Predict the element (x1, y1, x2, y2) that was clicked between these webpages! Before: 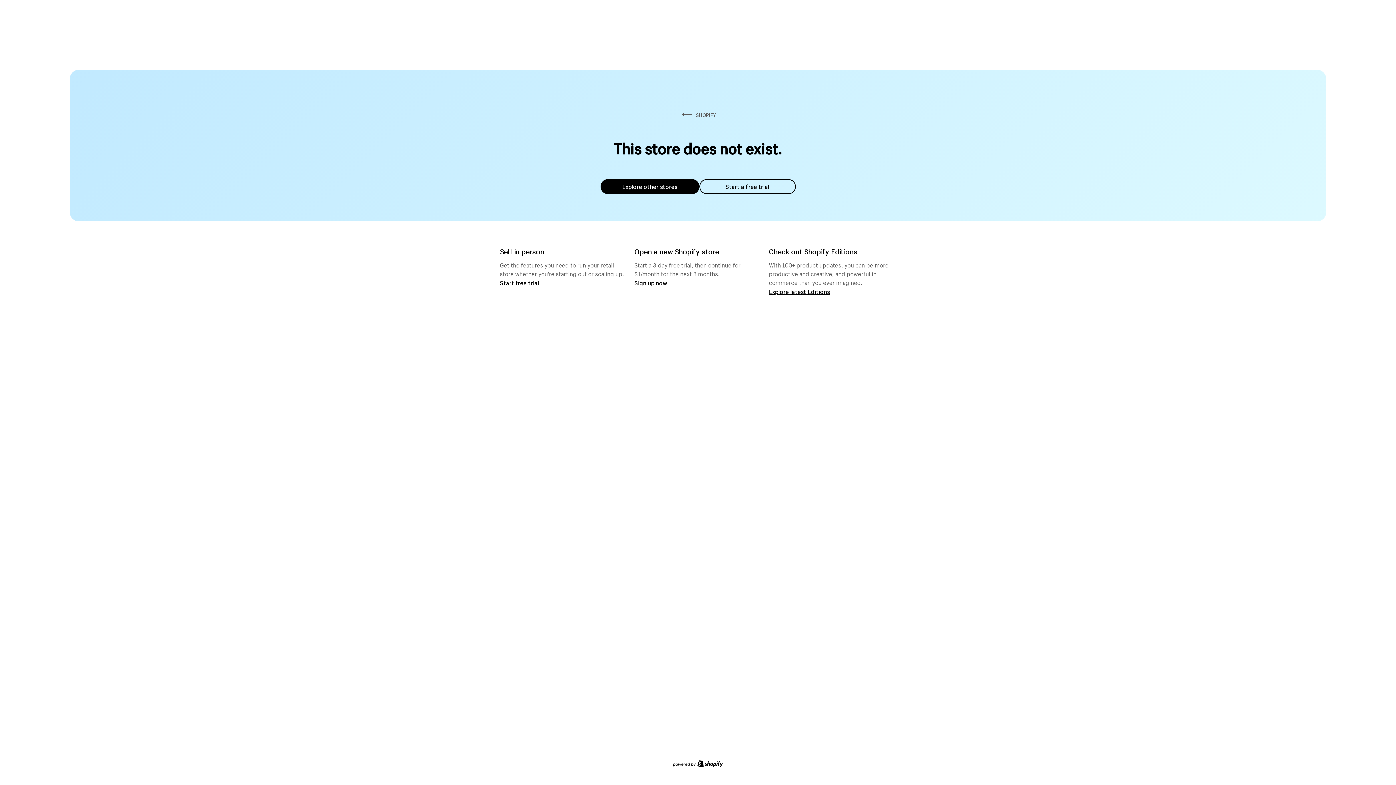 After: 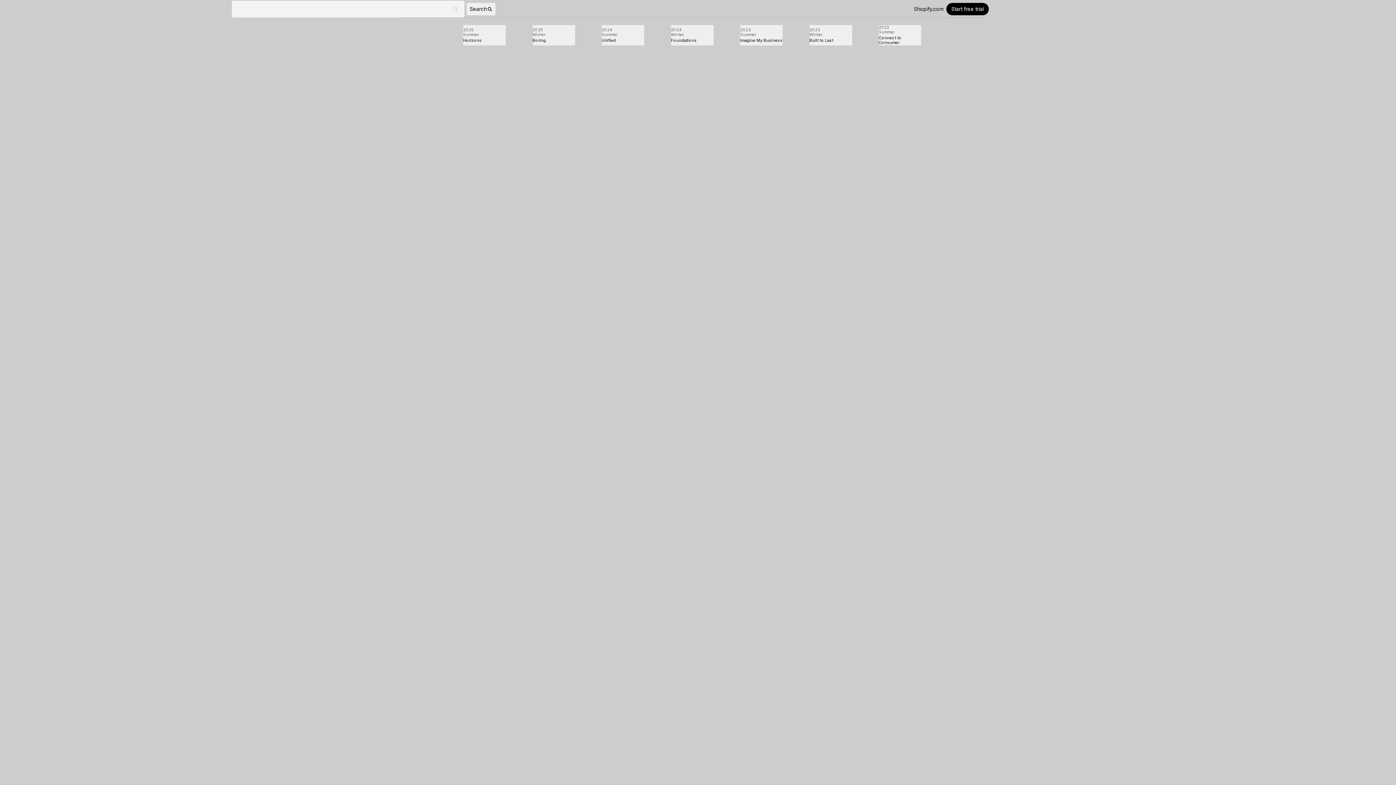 Action: label: Explore latest Editions bbox: (769, 287, 830, 295)